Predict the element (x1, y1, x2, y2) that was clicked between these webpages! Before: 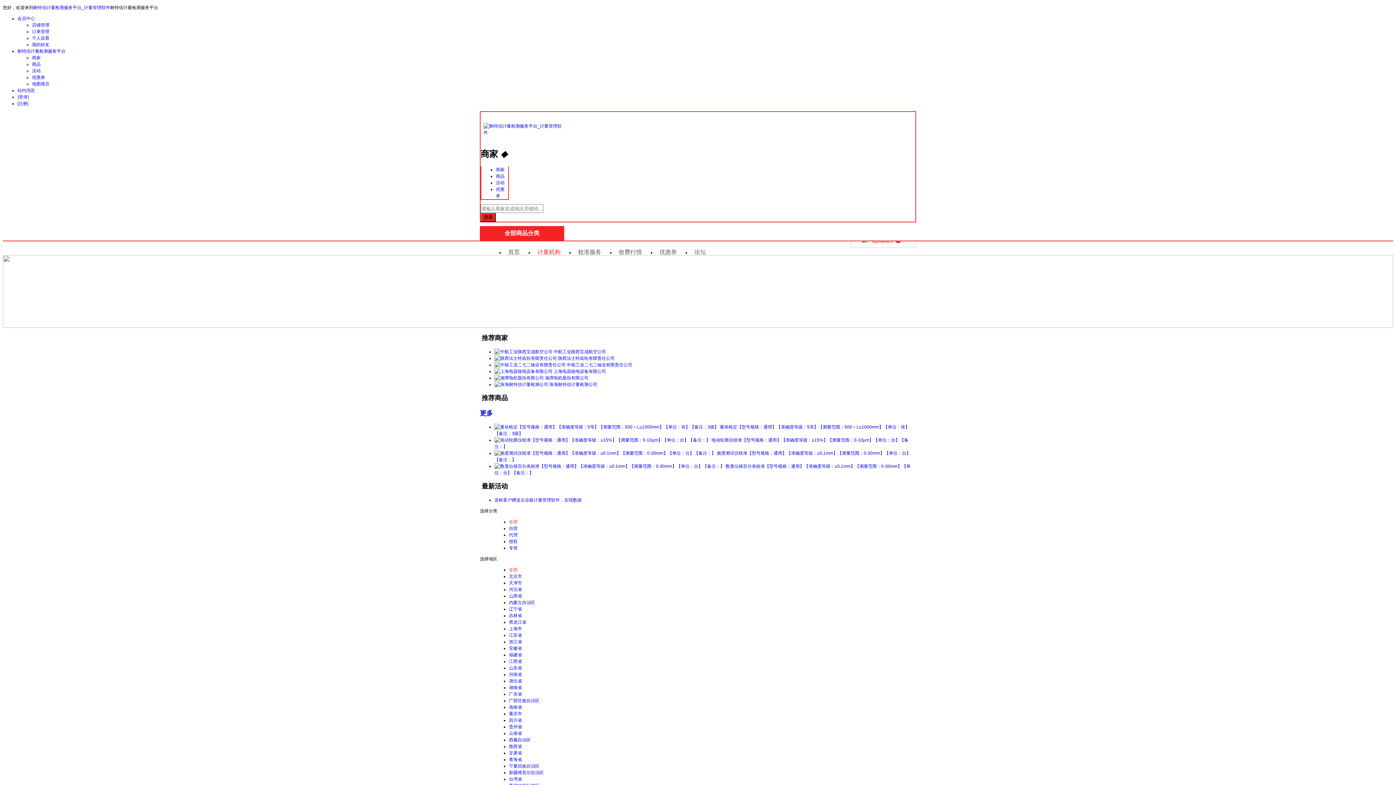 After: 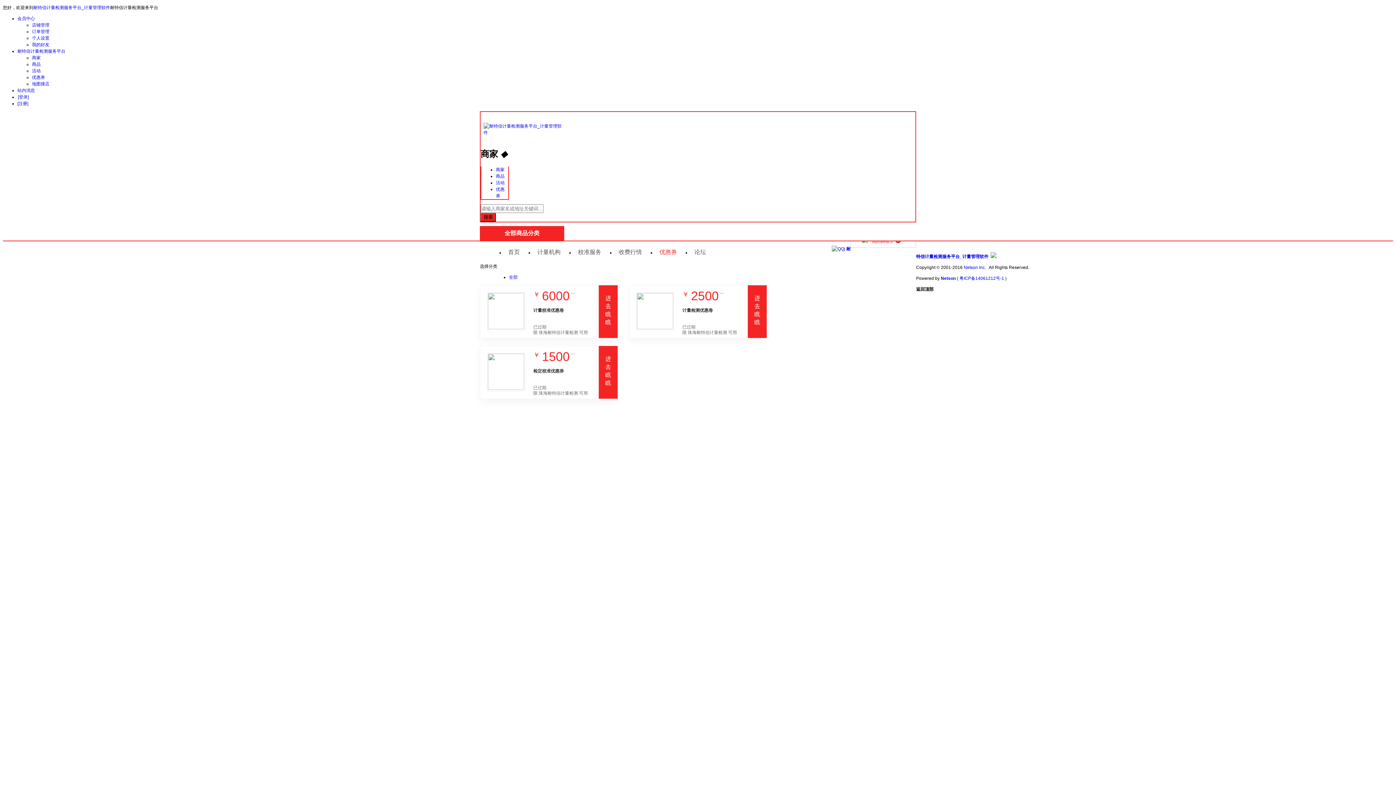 Action: label: 优惠券 bbox: (656, 245, 680, 259)